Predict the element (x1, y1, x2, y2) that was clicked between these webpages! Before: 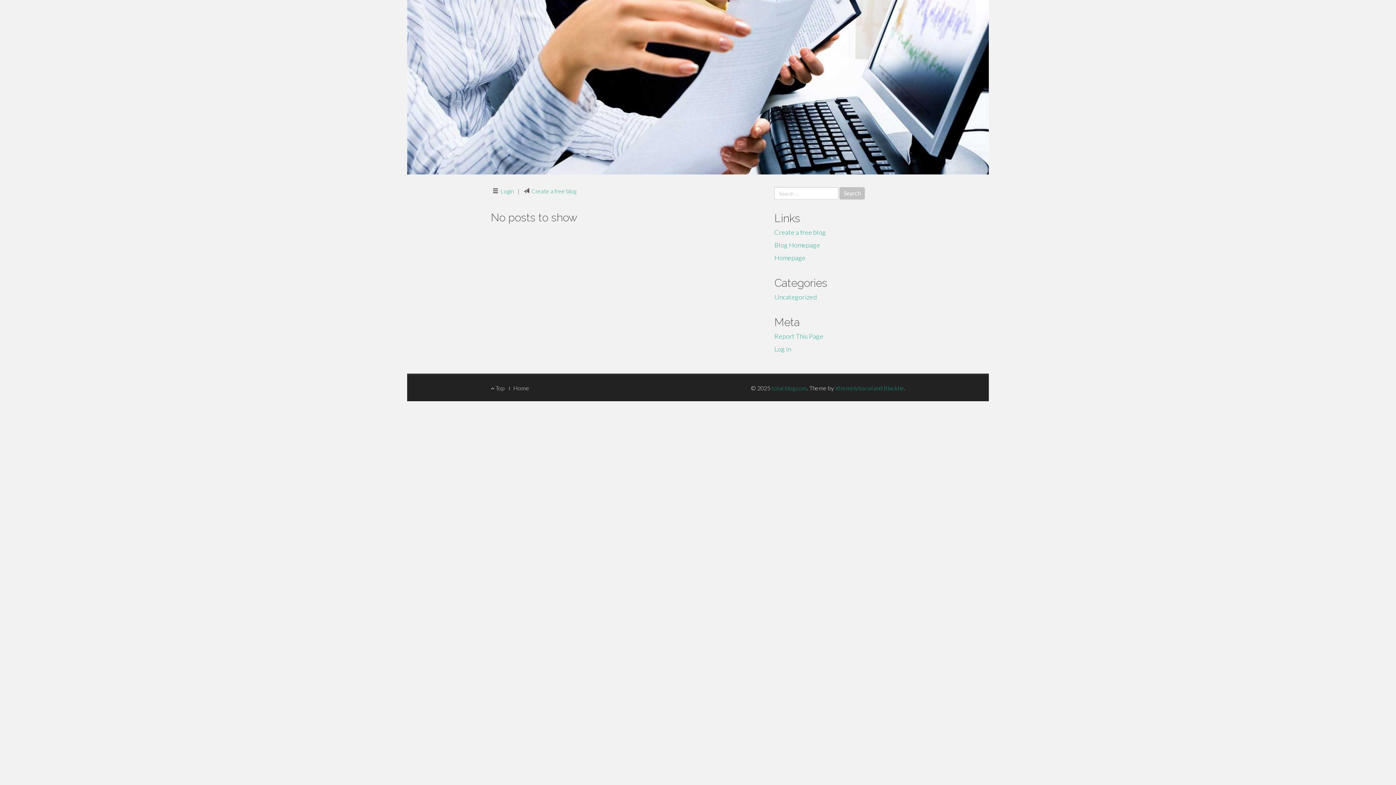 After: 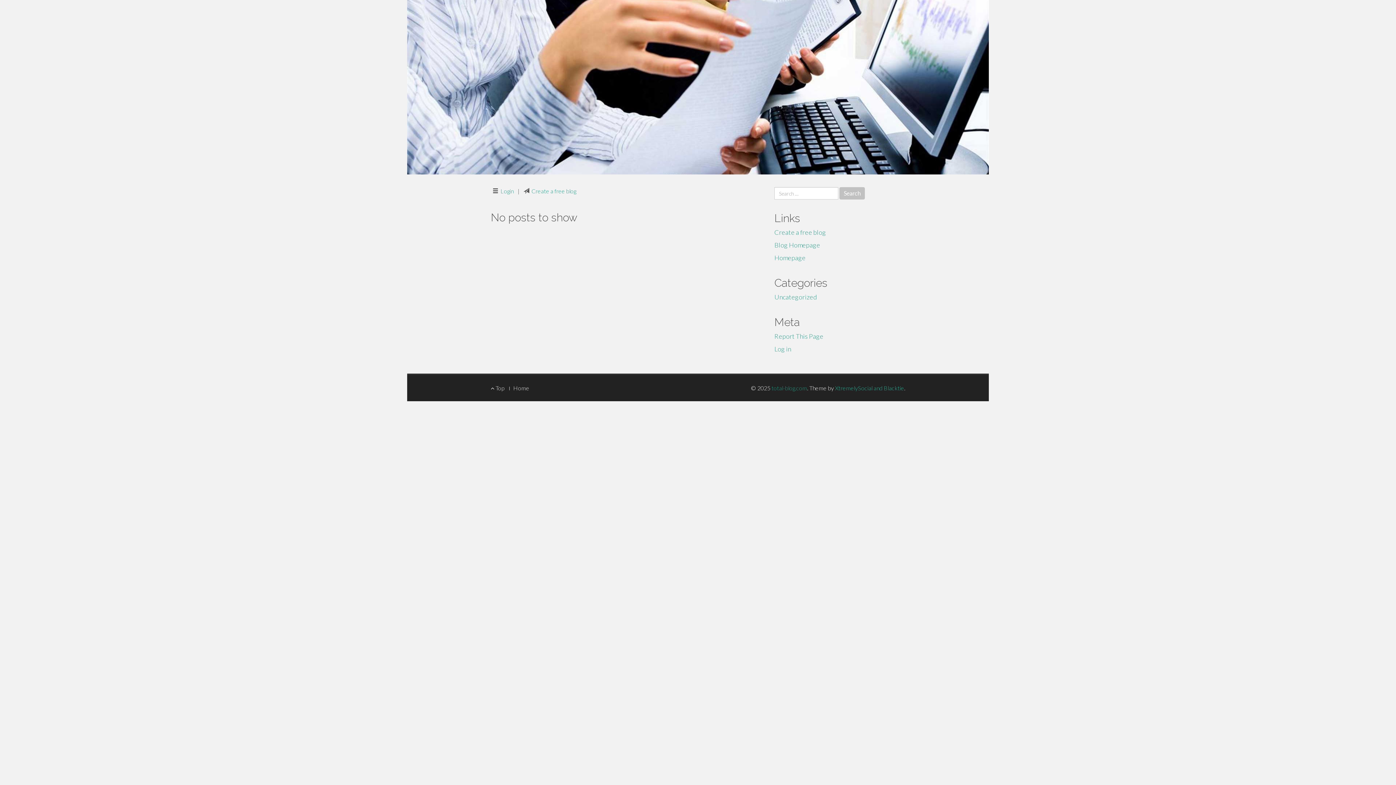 Action: bbox: (835, 384, 904, 391) label: XtremelySocial and Blacktie